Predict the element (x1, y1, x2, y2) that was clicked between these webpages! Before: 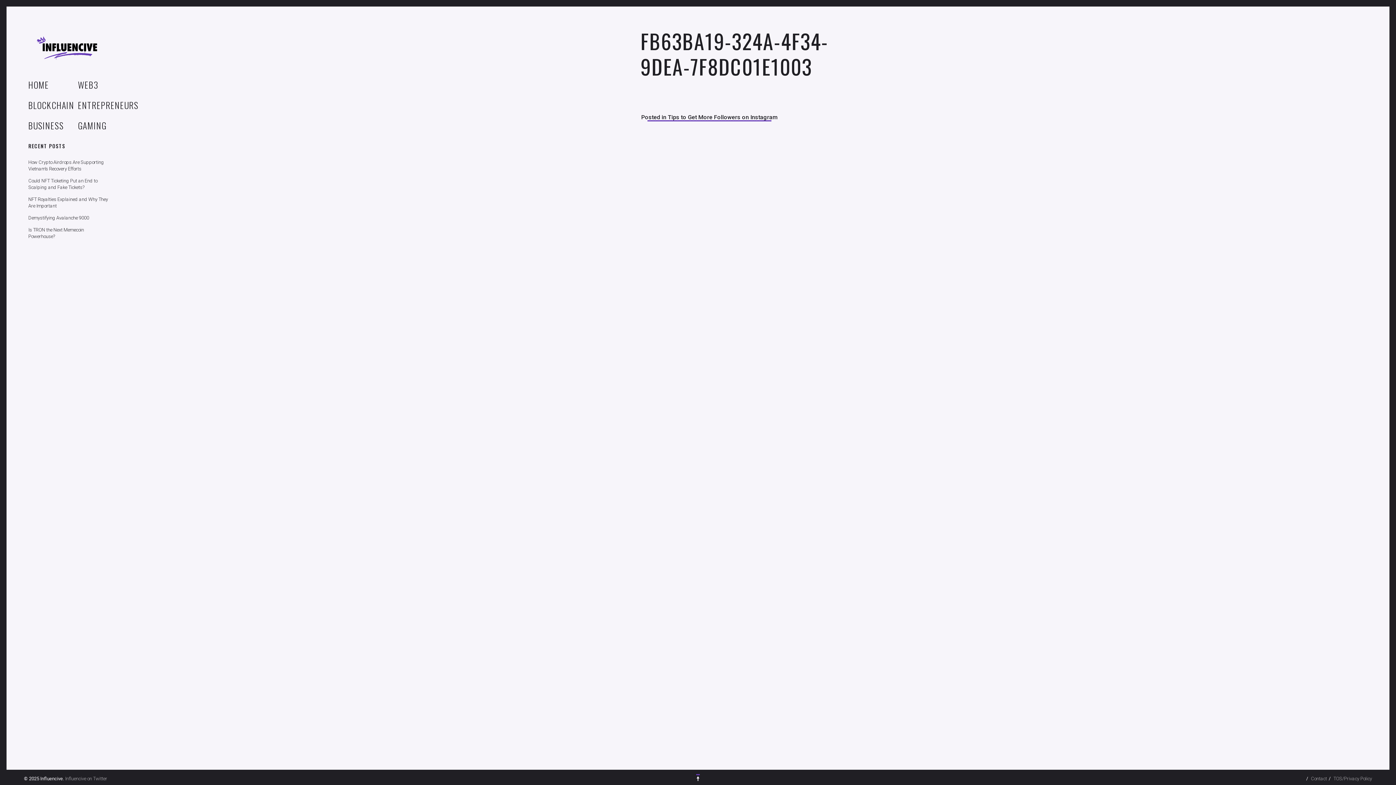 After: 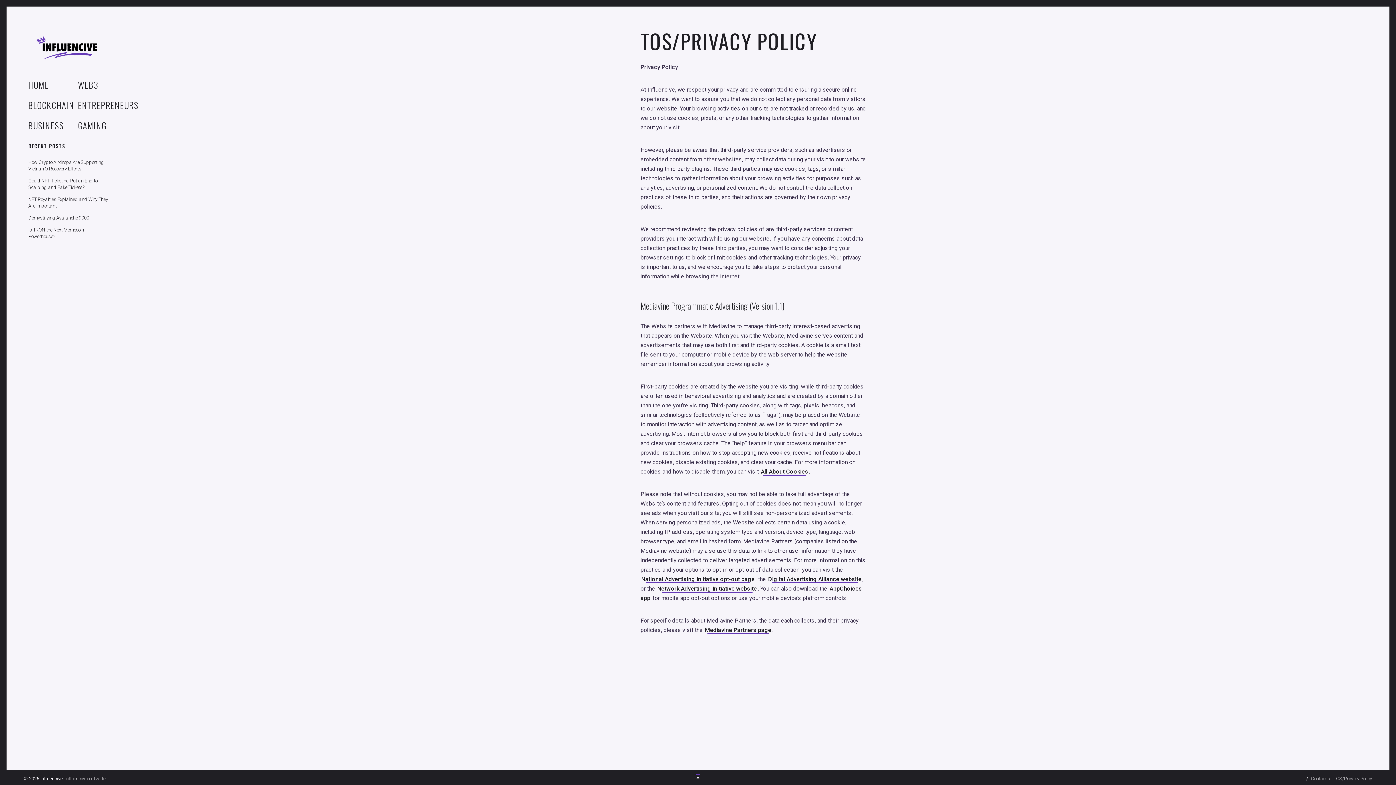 Action: bbox: (1333, 775, 1372, 782) label: TOS/Privacy Policy